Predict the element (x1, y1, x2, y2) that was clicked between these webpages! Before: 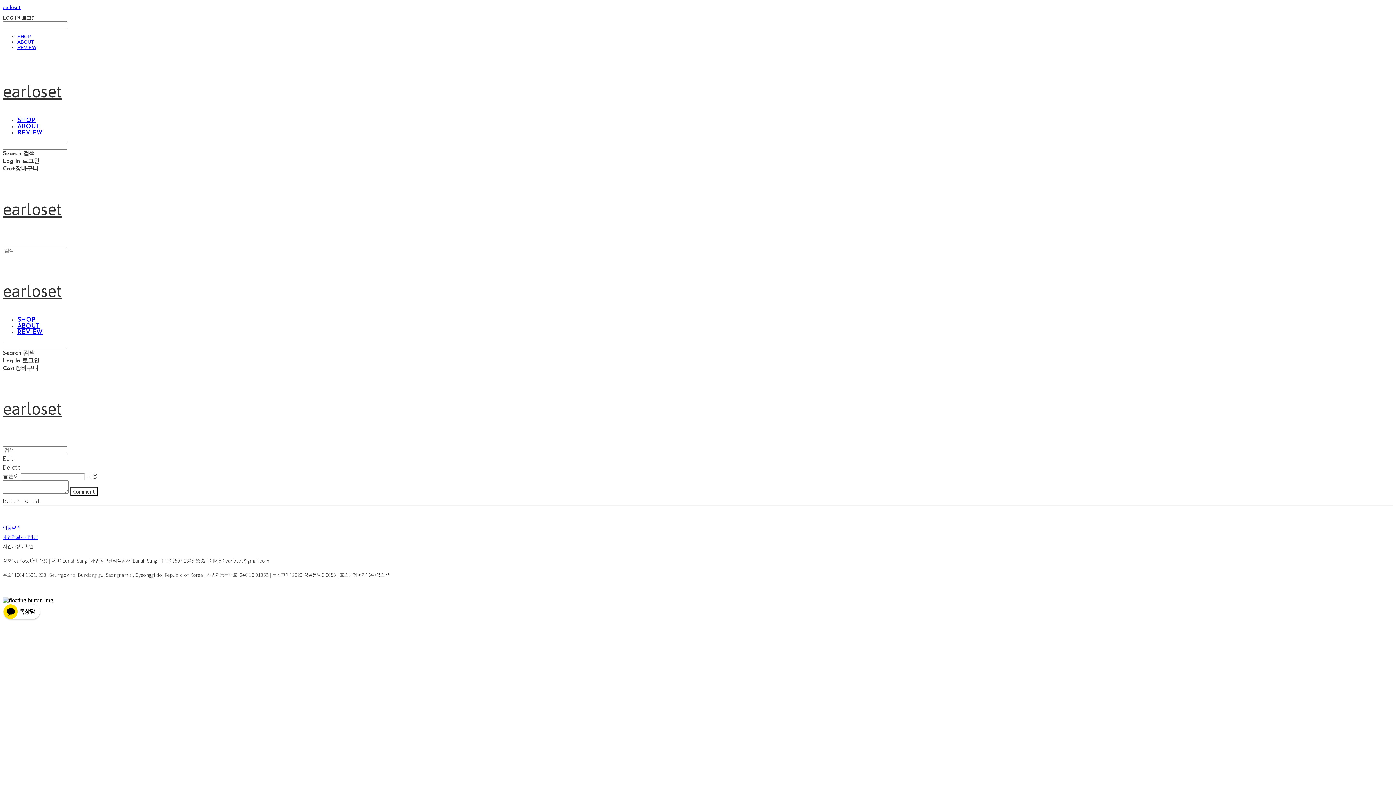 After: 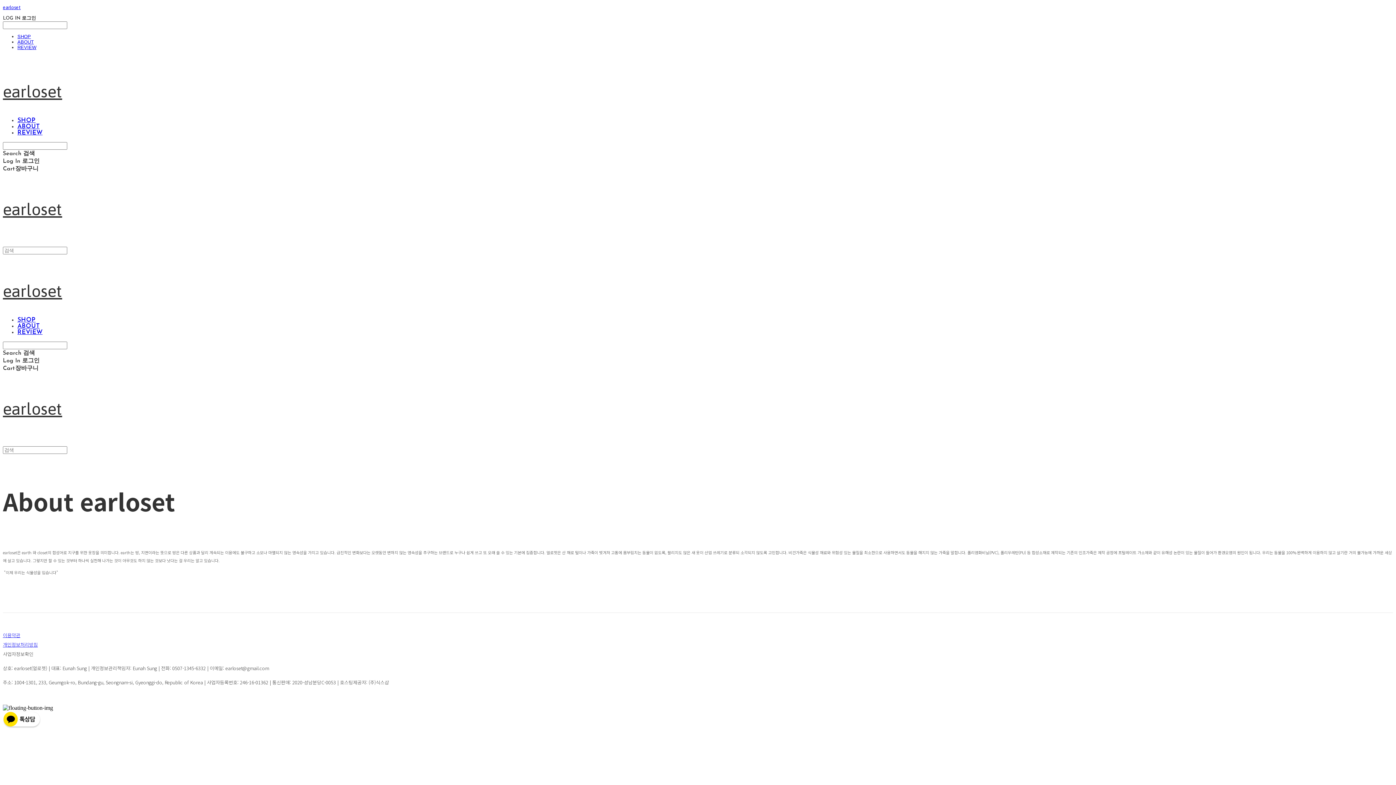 Action: bbox: (17, 39, 33, 44) label: ABOUT